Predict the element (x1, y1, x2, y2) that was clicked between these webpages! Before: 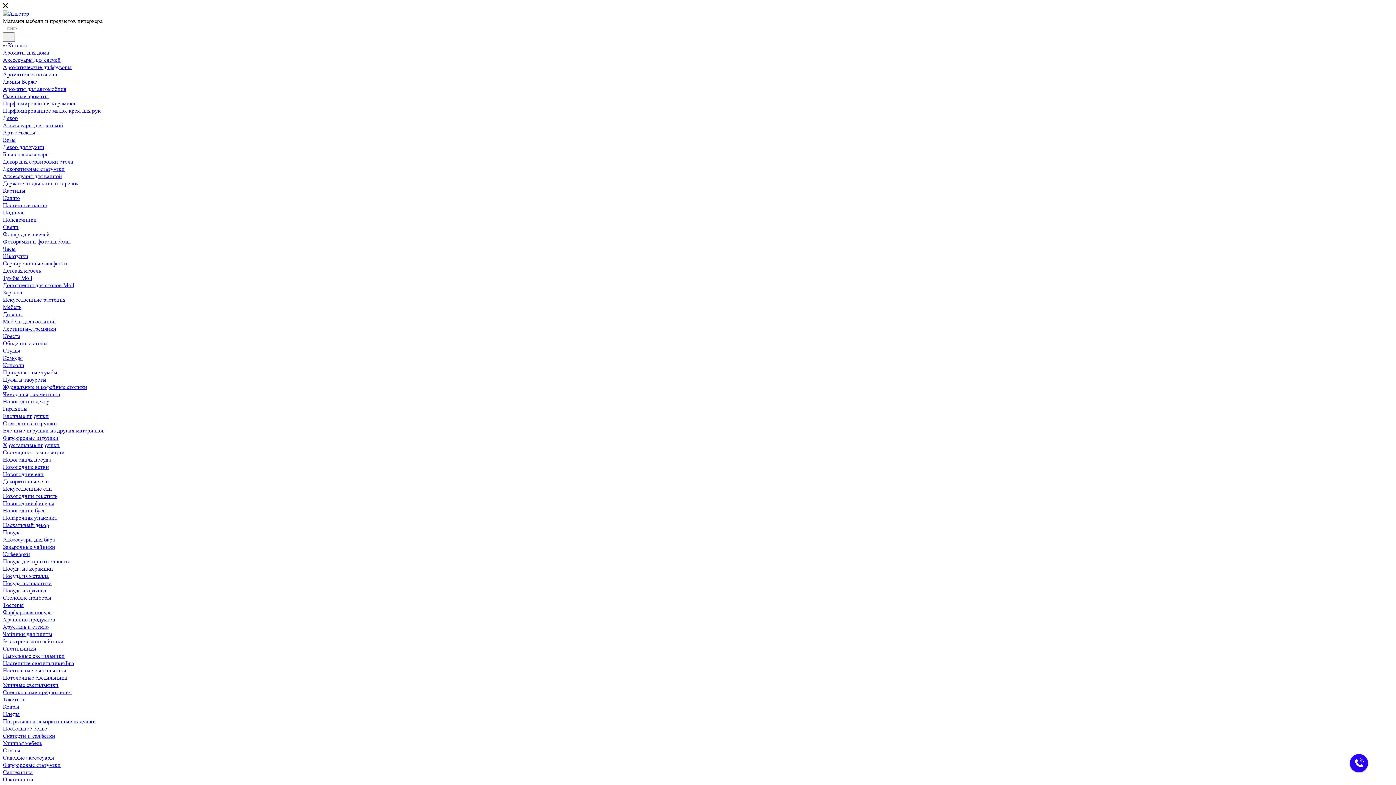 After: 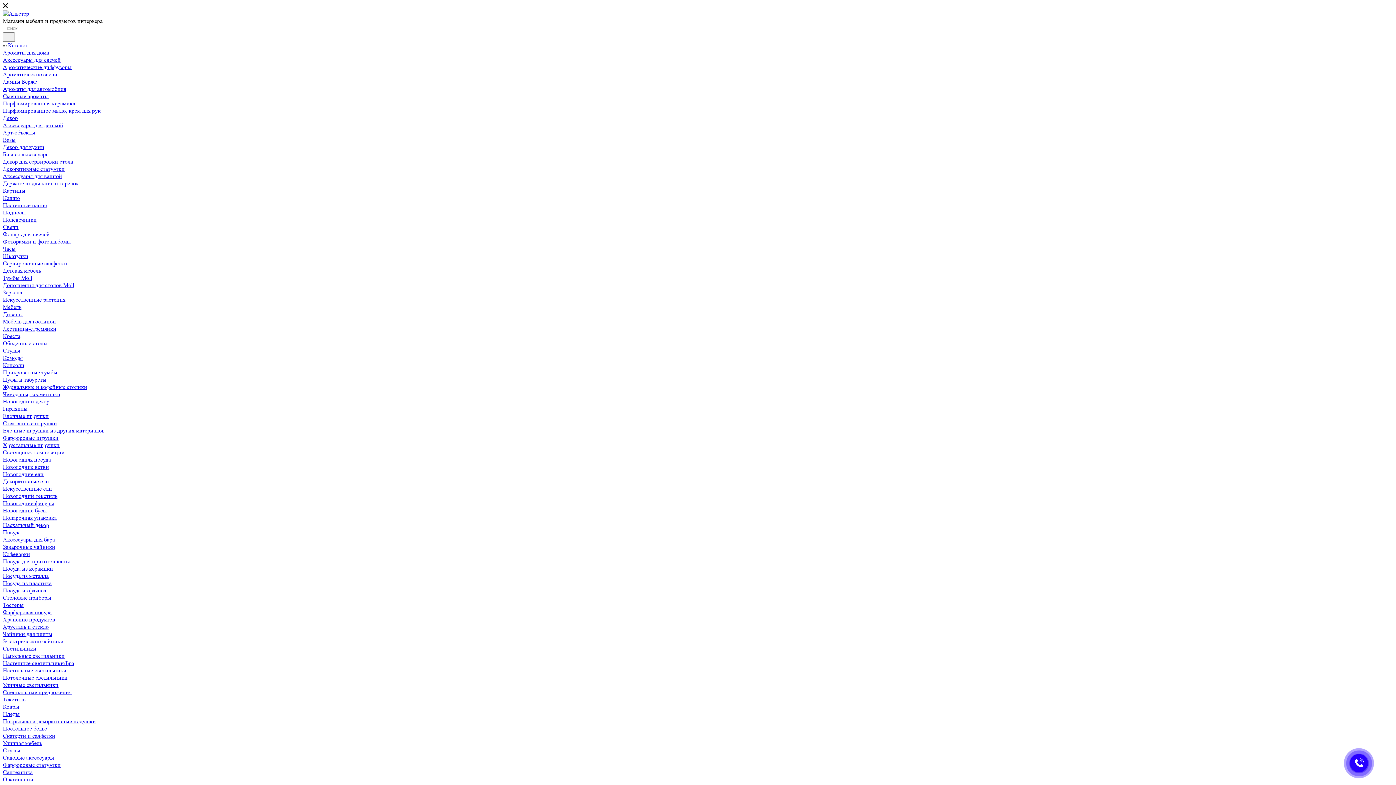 Action: bbox: (2, 136, 15, 143) label: Вазы